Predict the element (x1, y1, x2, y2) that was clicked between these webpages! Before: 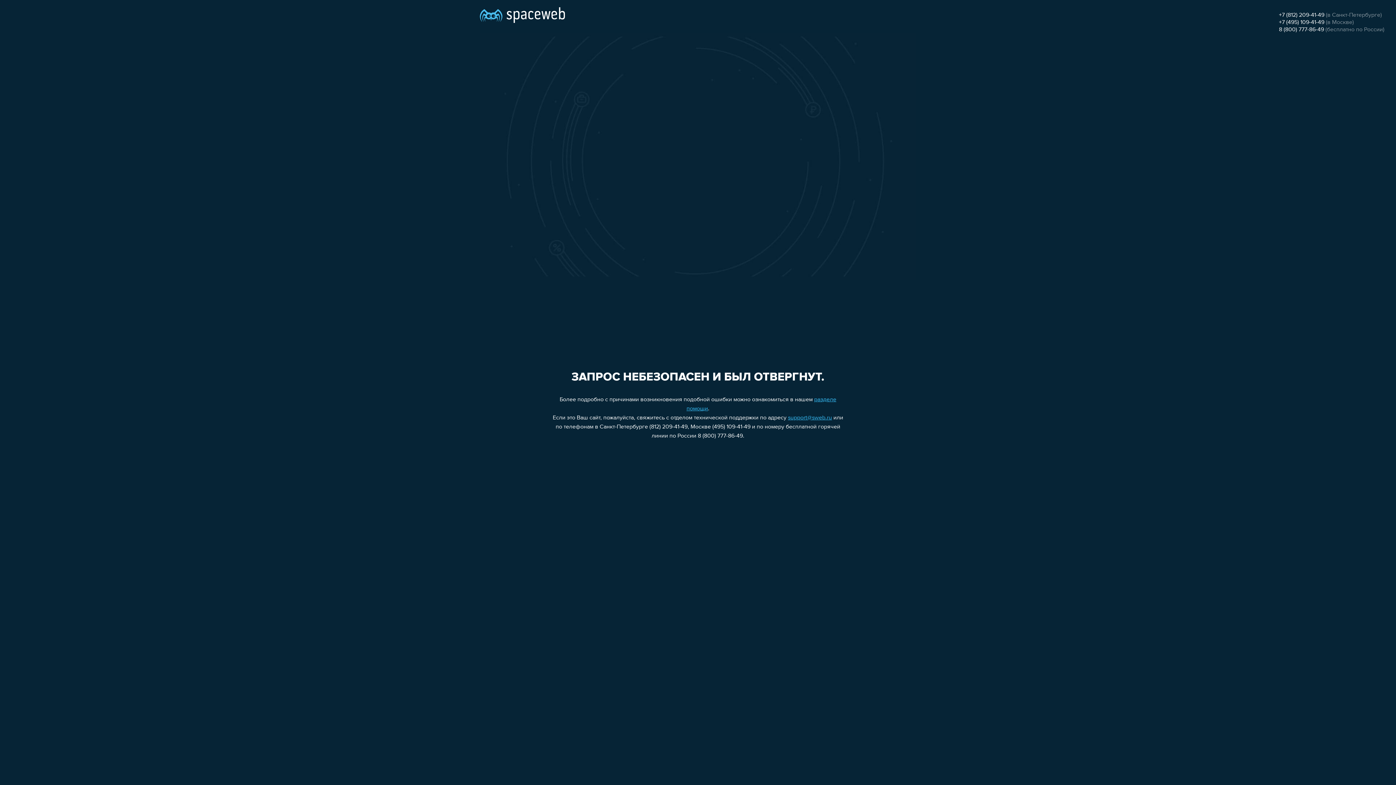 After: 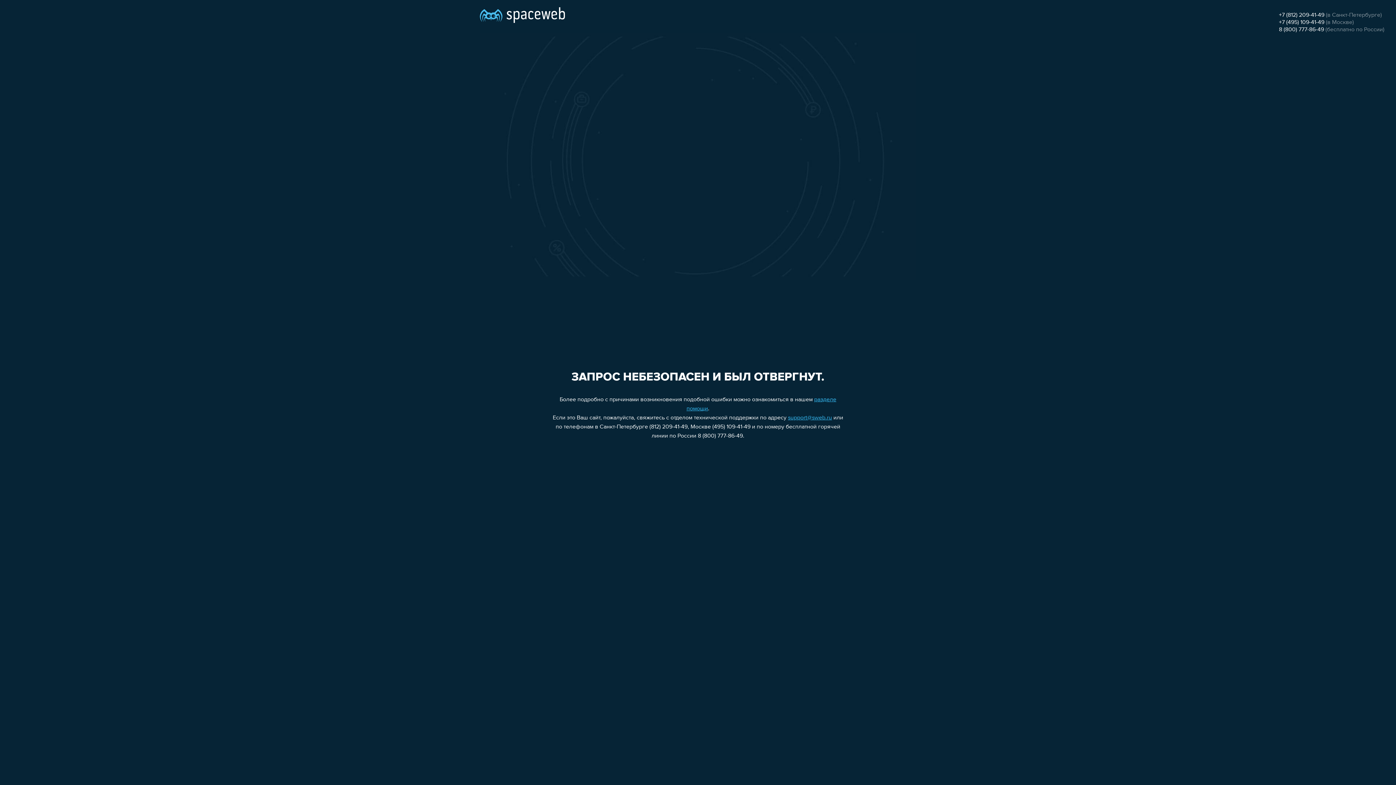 Action: label: 8 (800) 777-86-49 bbox: (1279, 26, 1324, 32)